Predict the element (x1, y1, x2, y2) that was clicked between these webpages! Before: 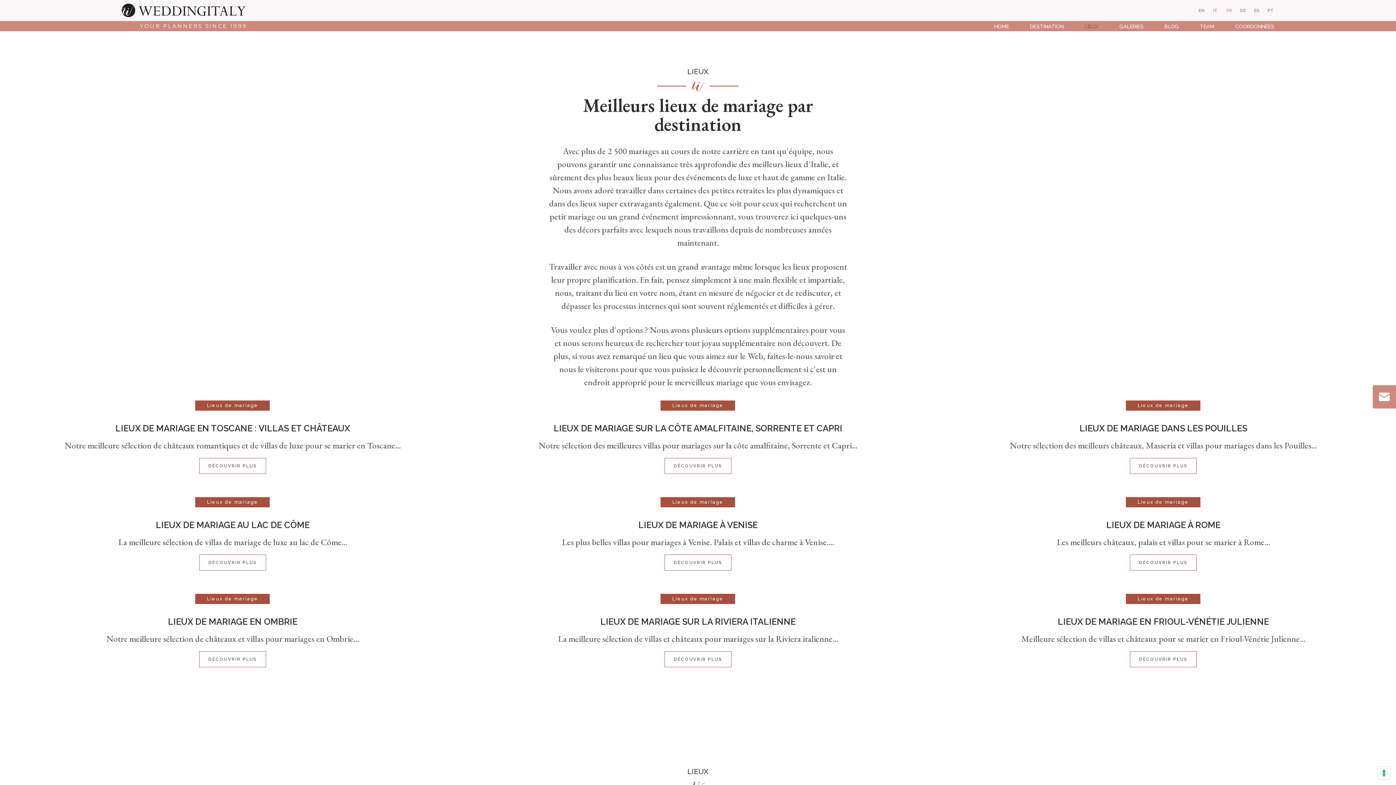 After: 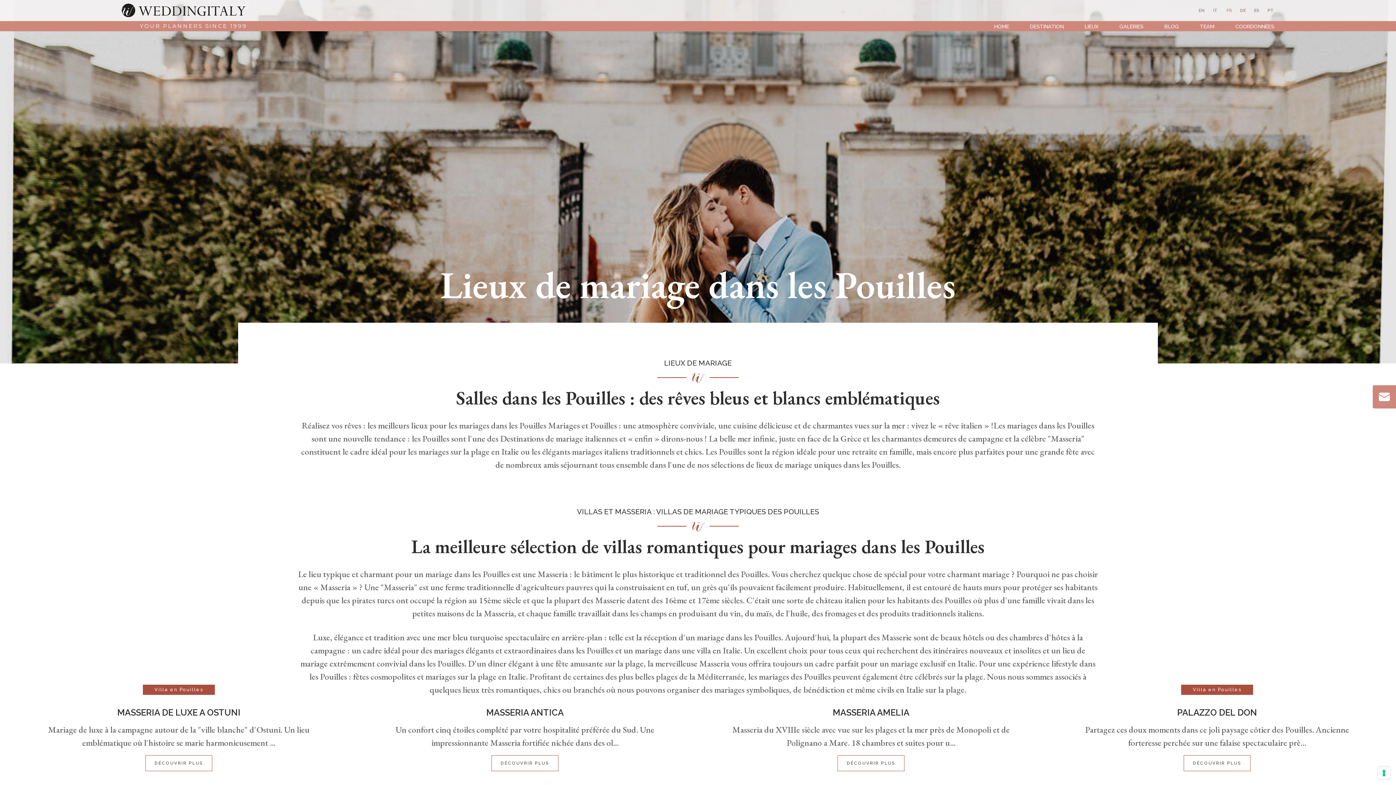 Action: bbox: (948, 435, 1378, 485) label: Lieux de mariage
LIEUX DE MARIAGE DANS LES POUILLES

Notre sélection des meilleurs châteaux, Masseria et villas pour mariages dans les Pouilles...

DÉCOUVRIR PLUS